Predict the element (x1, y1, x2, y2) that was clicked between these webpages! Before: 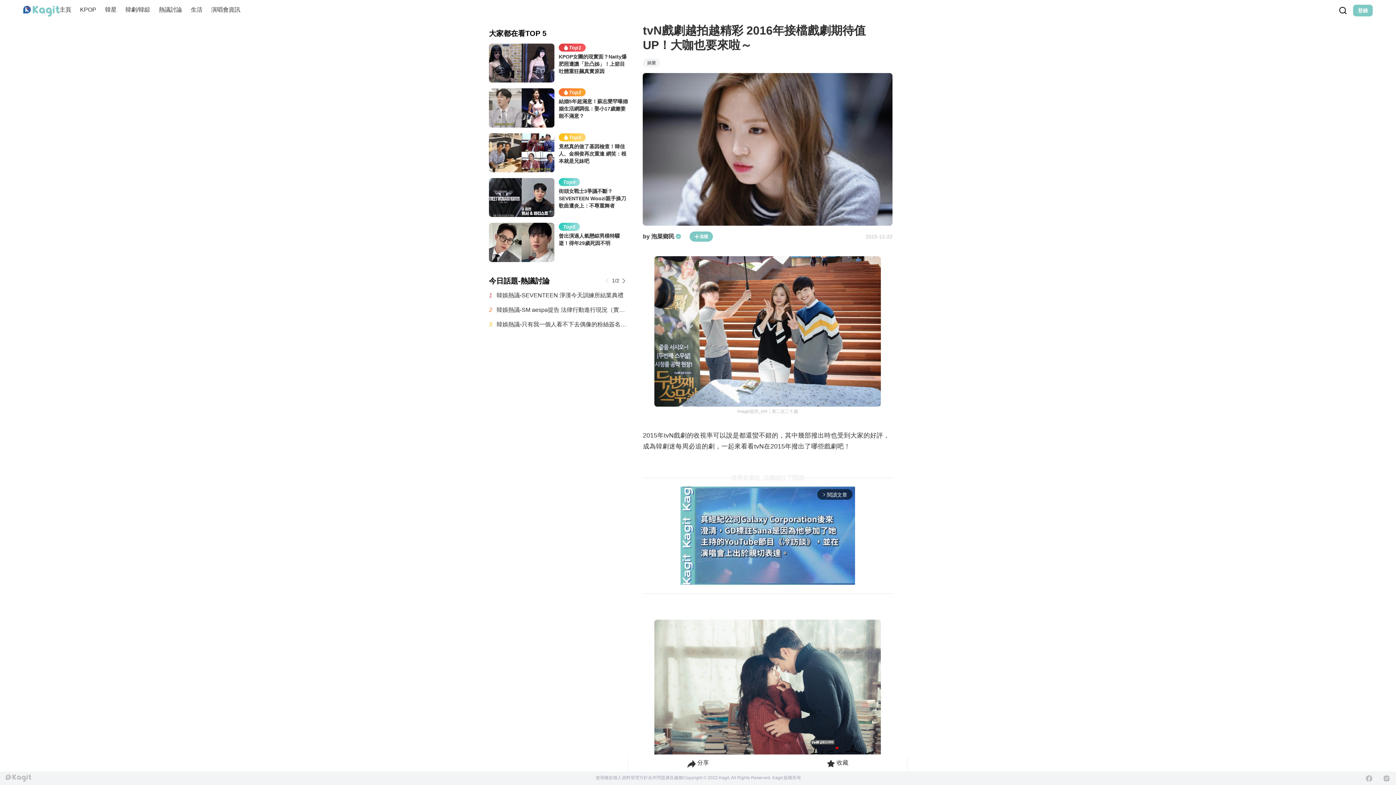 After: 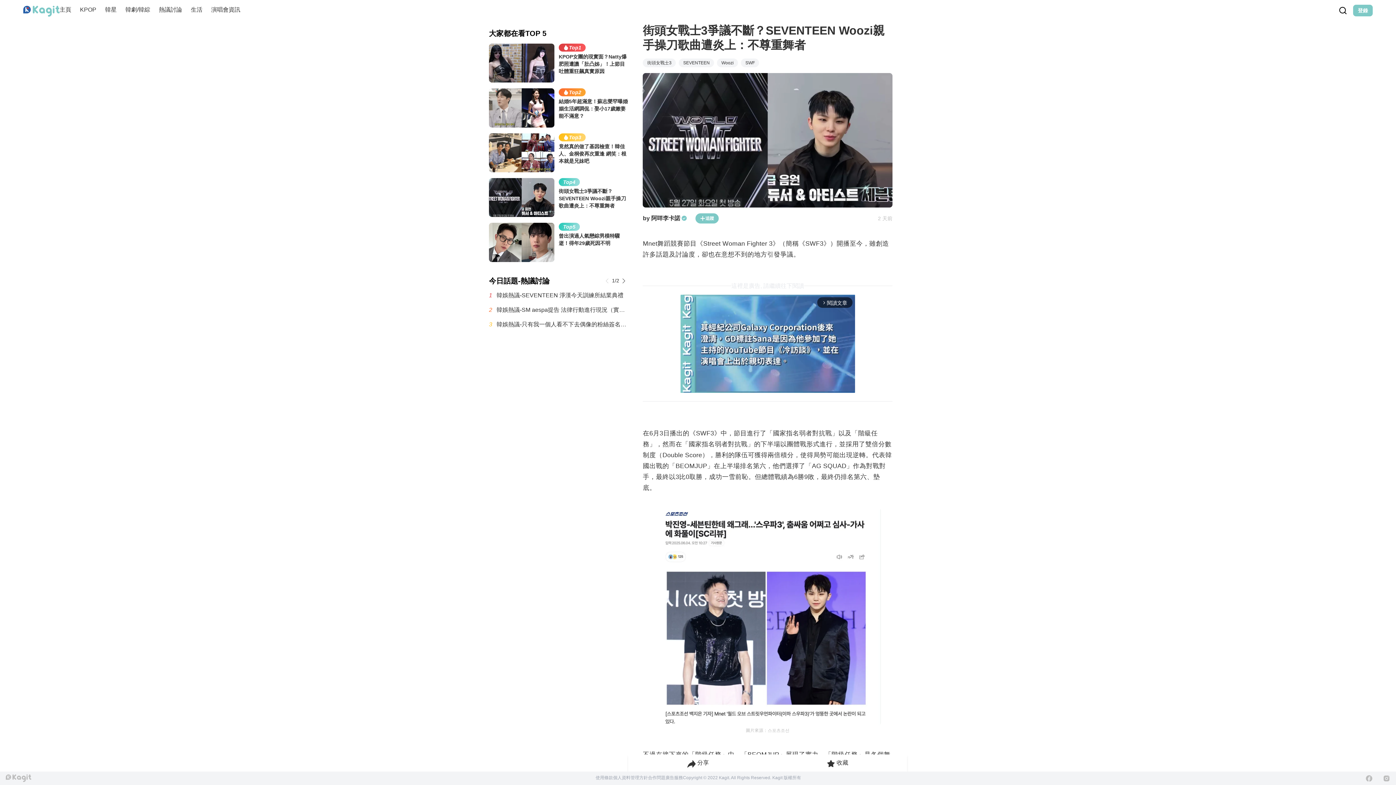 Action: bbox: (489, 178, 628, 217) label: Top4

街頭女戰士3爭議不斷？SEVENTEEN Woozi親手操刀歌曲遭炎上：不尊重舞者